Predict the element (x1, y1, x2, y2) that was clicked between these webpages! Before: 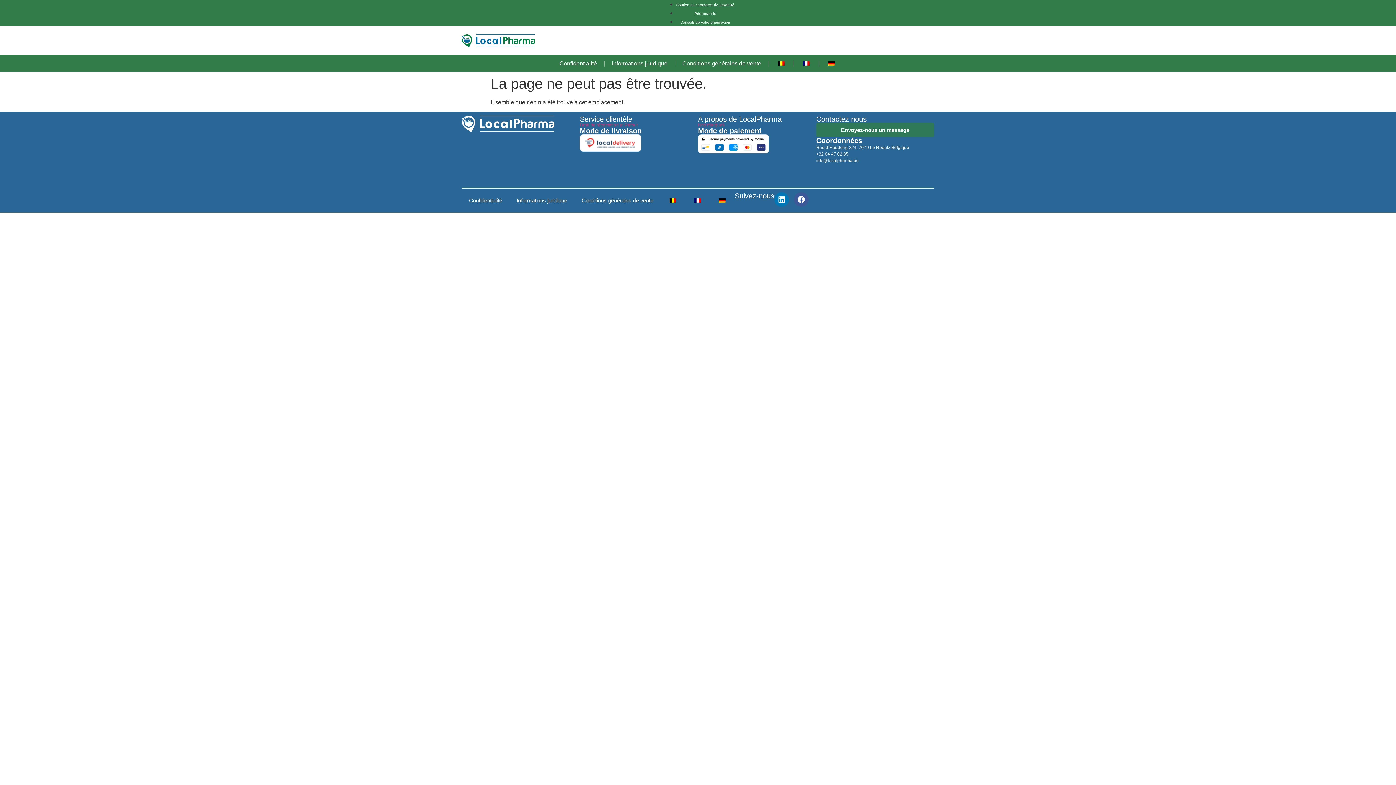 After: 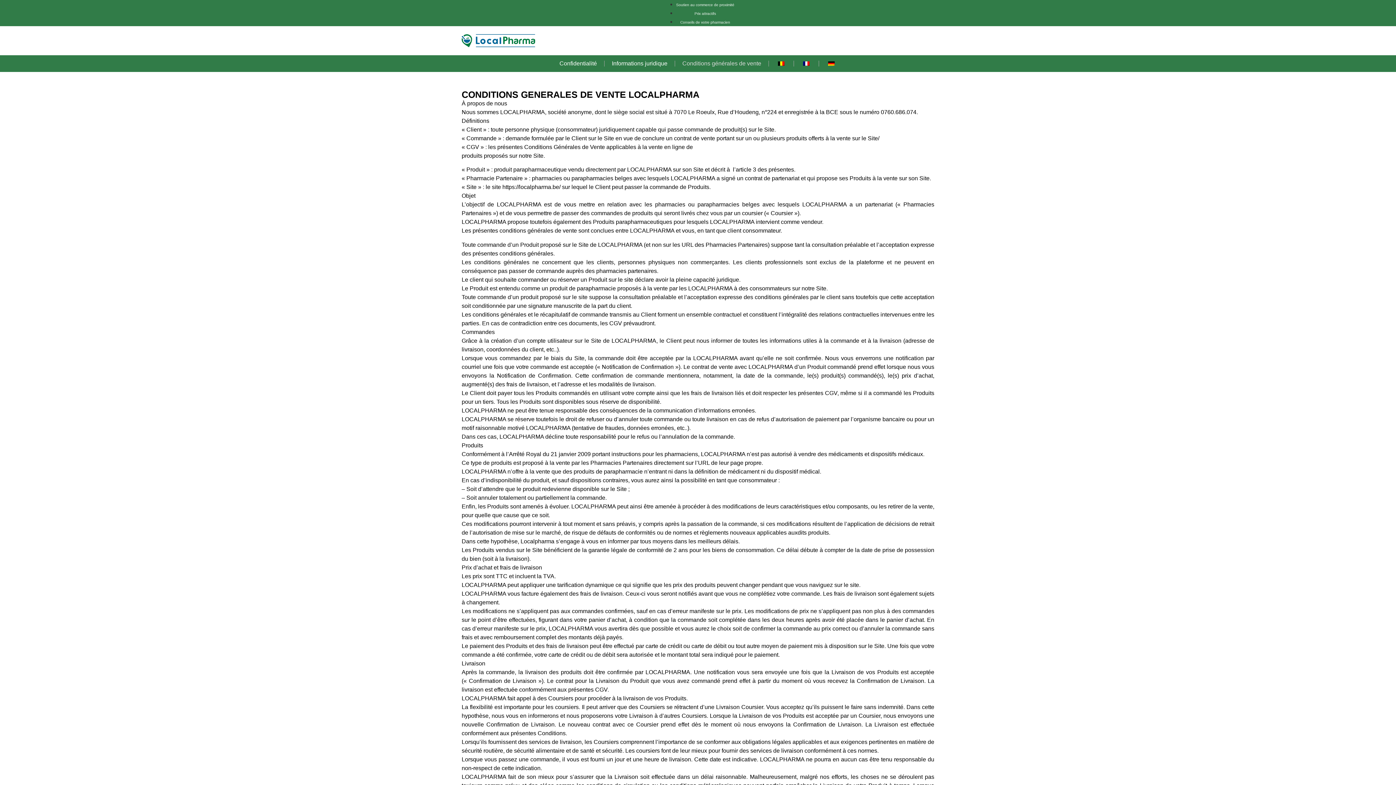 Action: bbox: (574, 192, 660, 209) label: Conditions générales de vente